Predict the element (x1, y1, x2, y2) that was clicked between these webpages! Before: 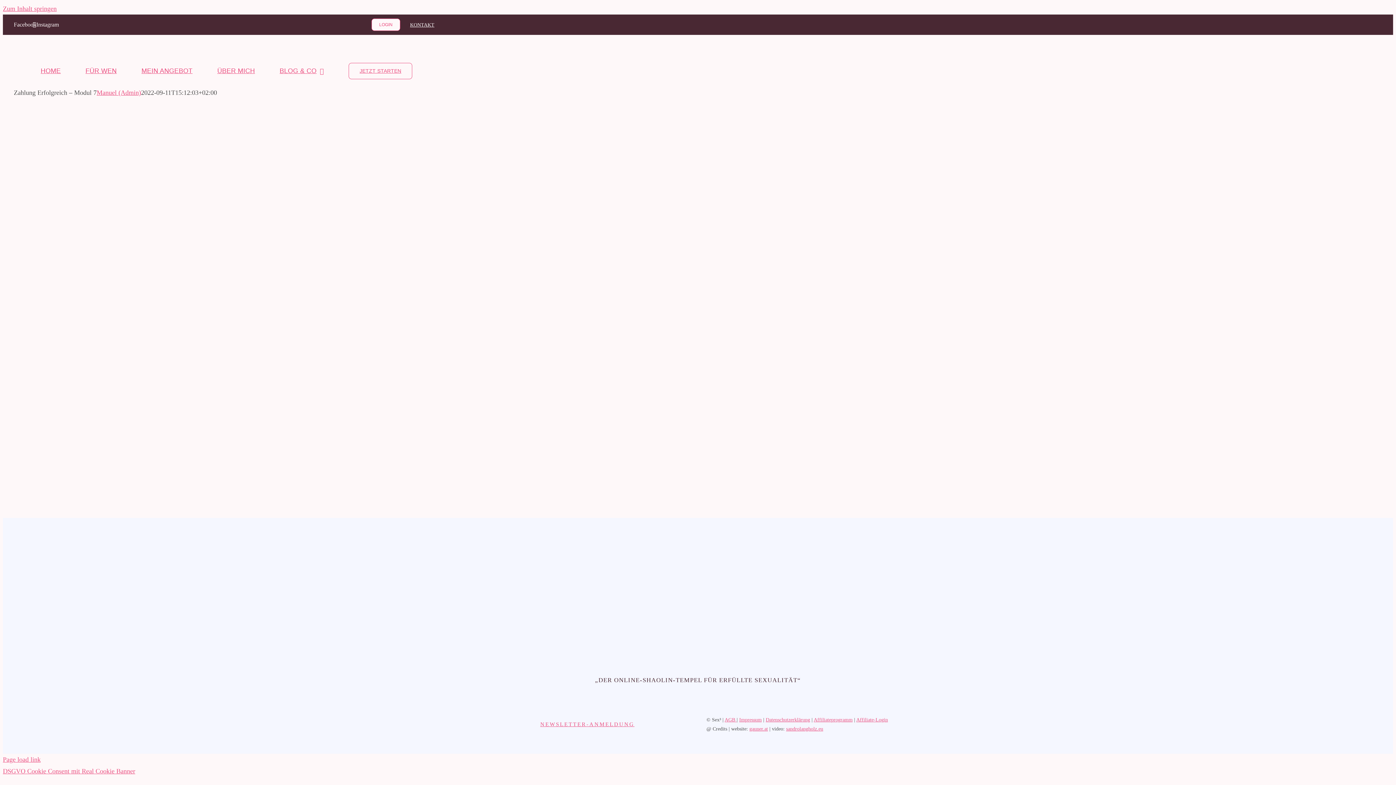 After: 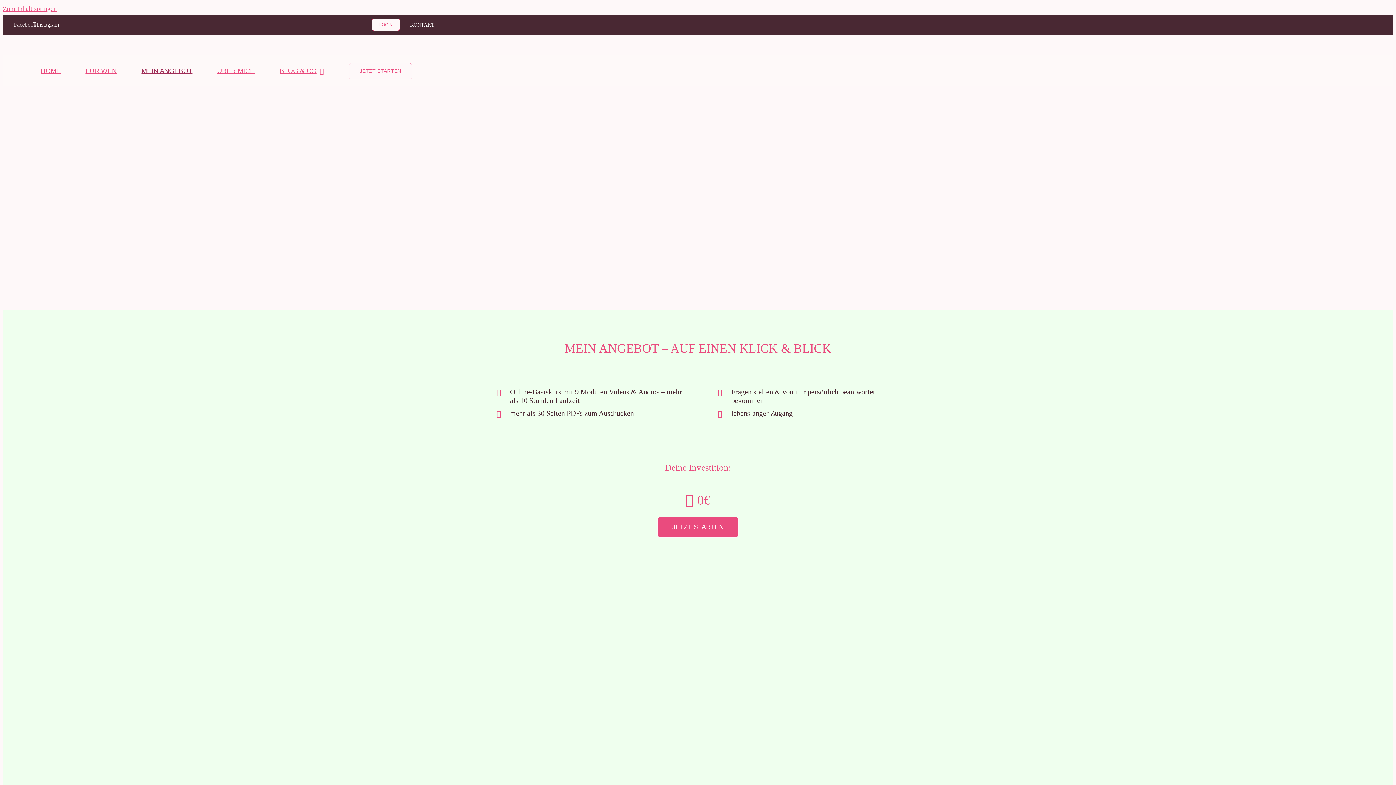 Action: label: MEIN ANGEBOT bbox: (141, 55, 192, 86)